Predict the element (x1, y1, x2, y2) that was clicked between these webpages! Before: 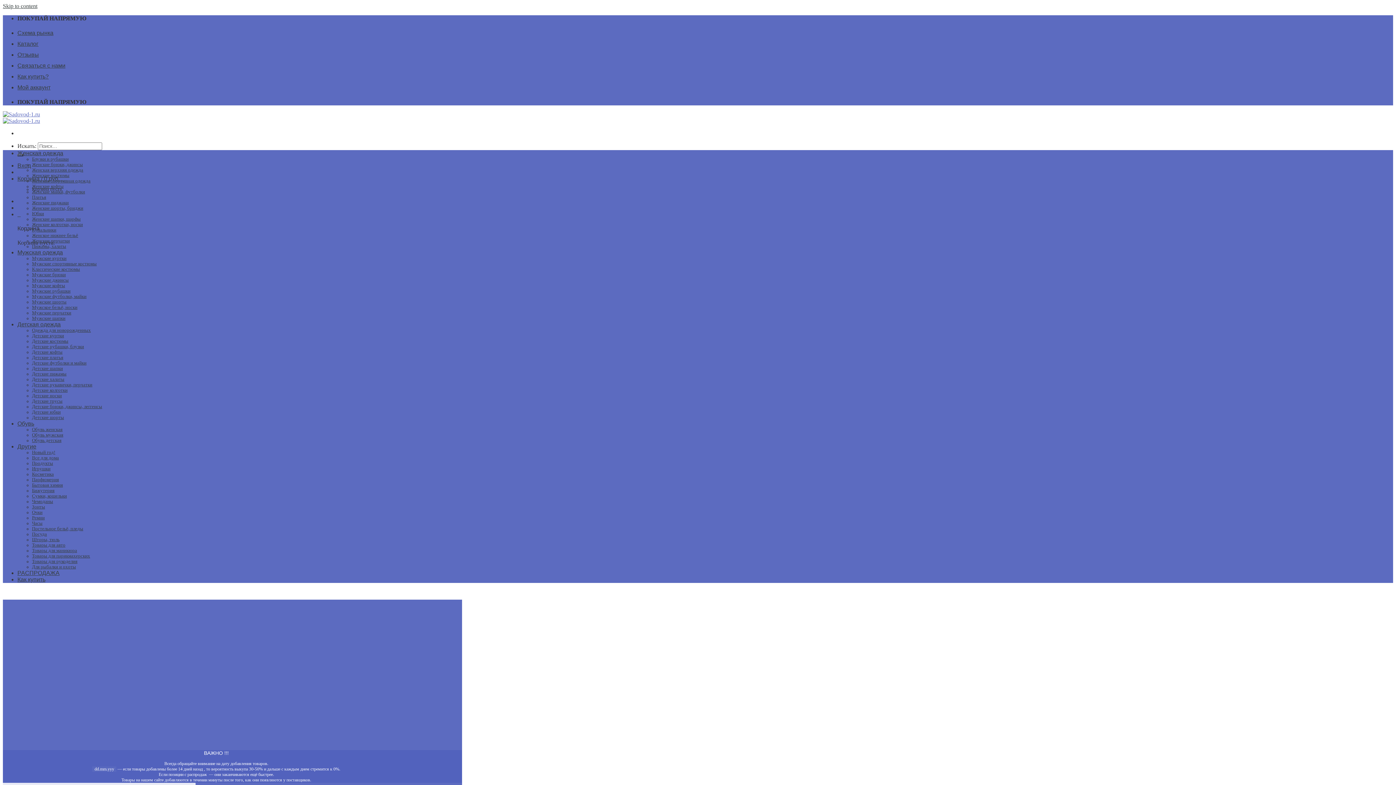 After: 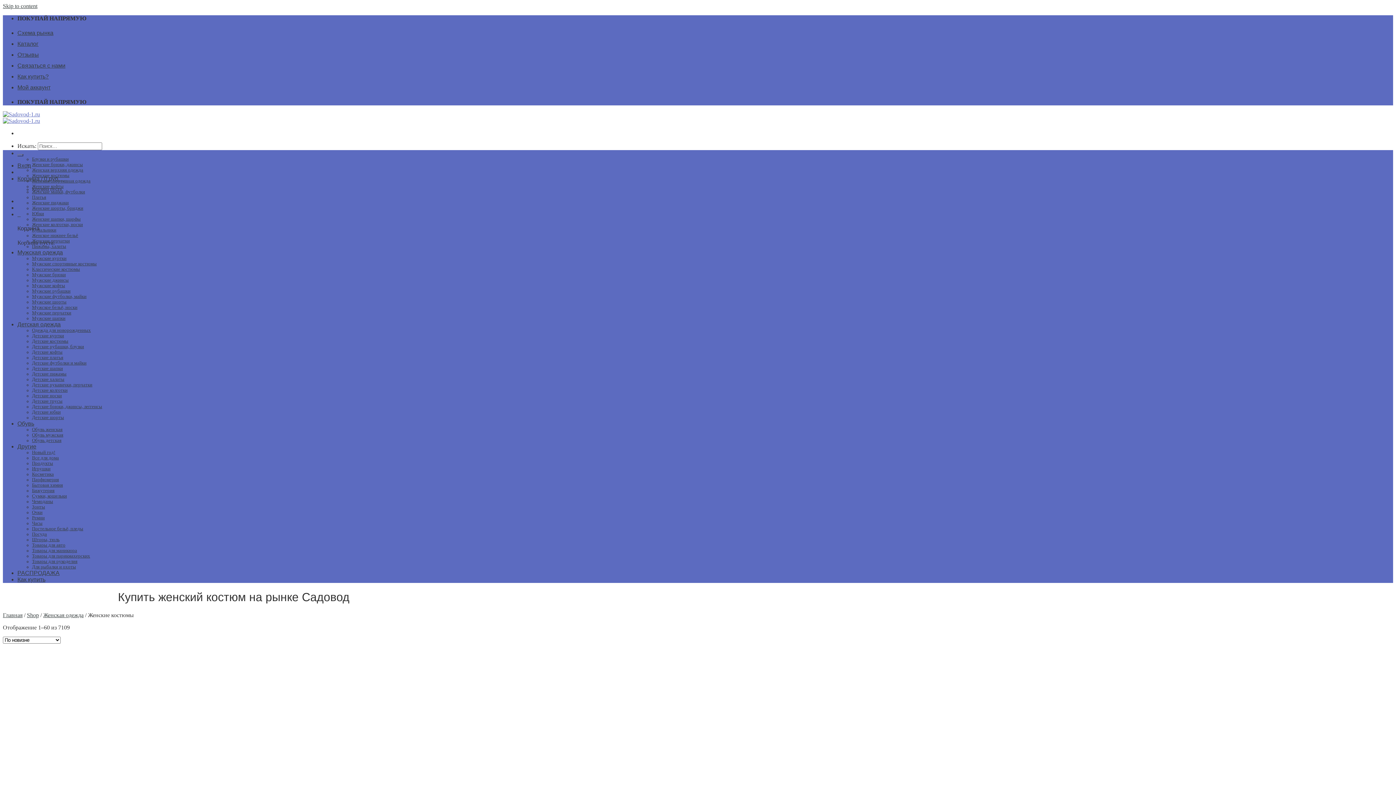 Action: label: Женские костюмы bbox: (32, 173, 69, 178)